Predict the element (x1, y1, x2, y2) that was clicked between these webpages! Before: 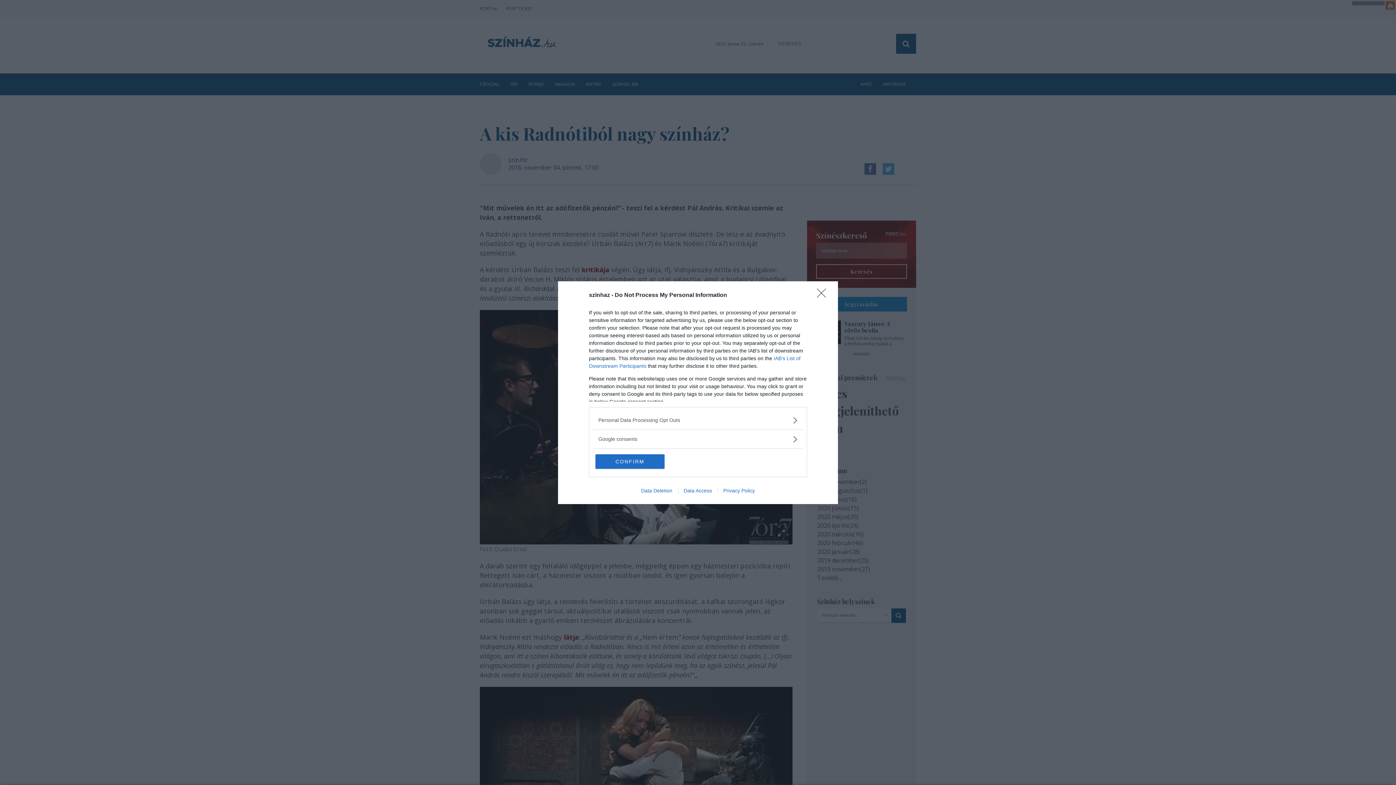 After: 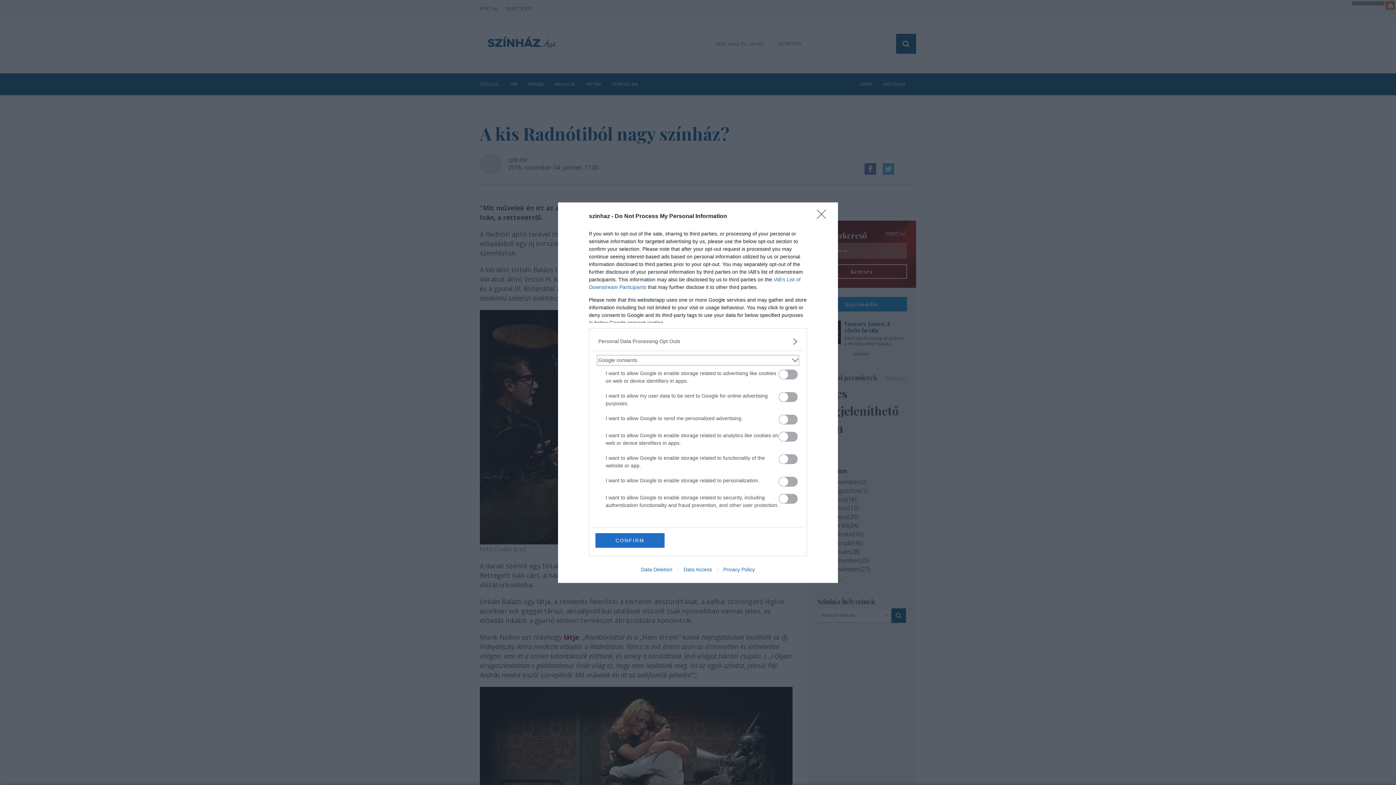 Action: bbox: (598, 435, 797, 443) label: Google consents